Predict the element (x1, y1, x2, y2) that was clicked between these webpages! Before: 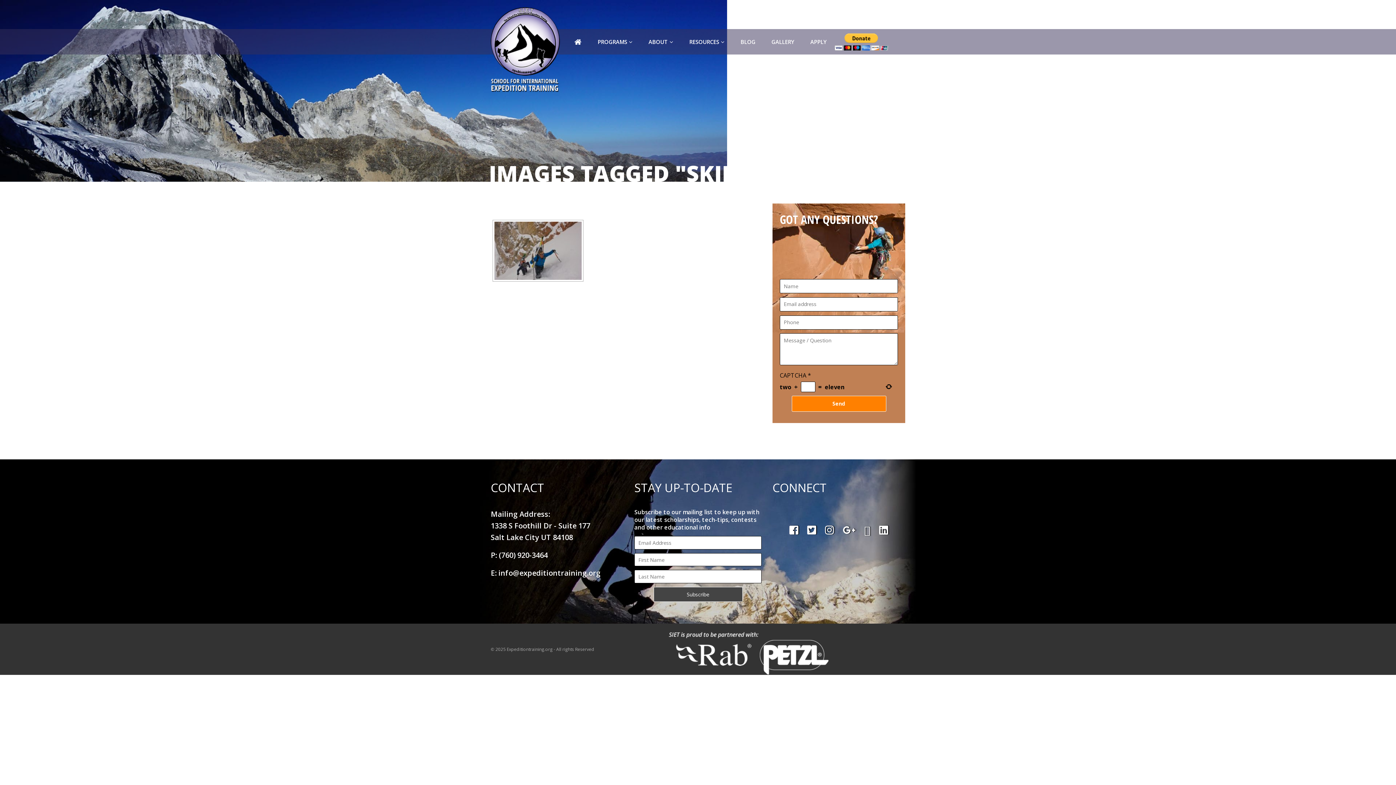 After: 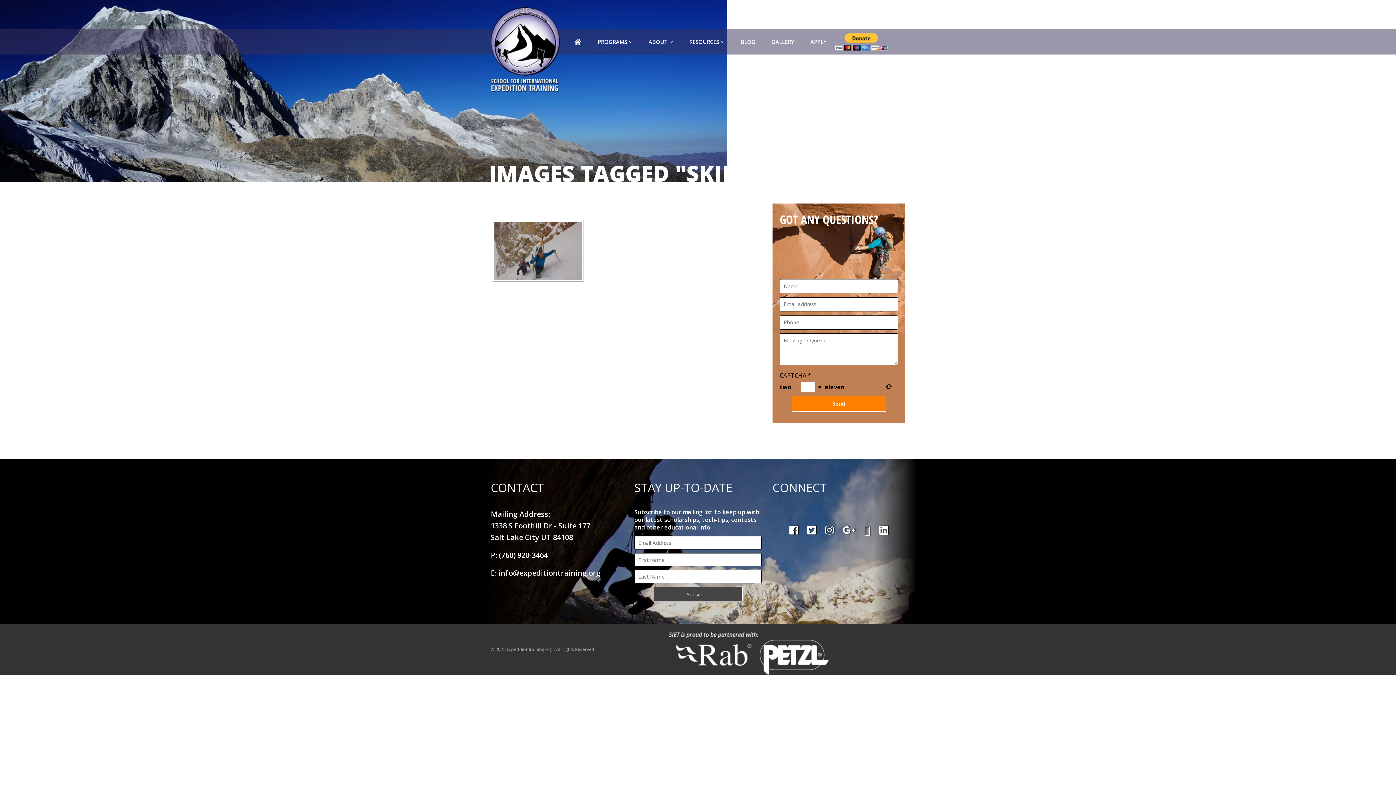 Action: bbox: (864, 523, 870, 537)